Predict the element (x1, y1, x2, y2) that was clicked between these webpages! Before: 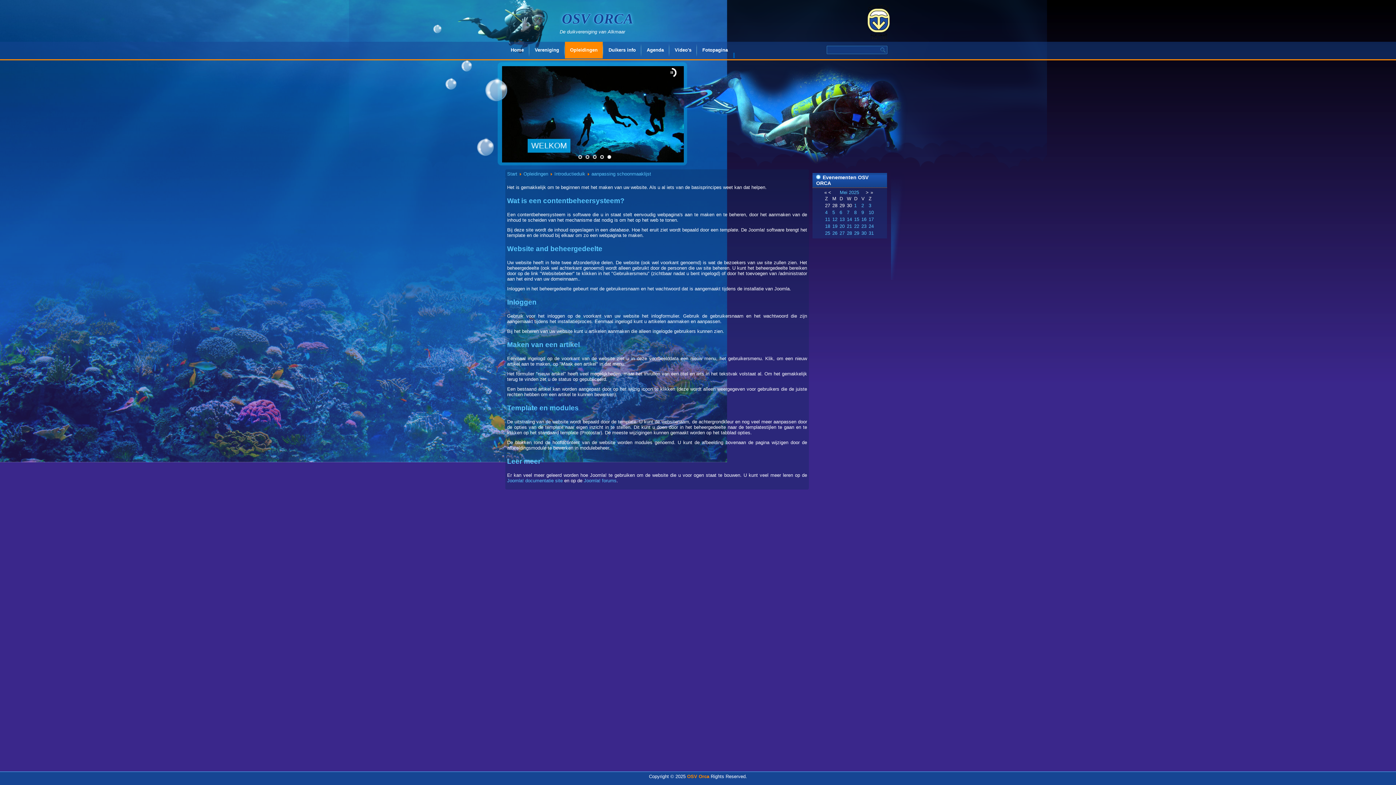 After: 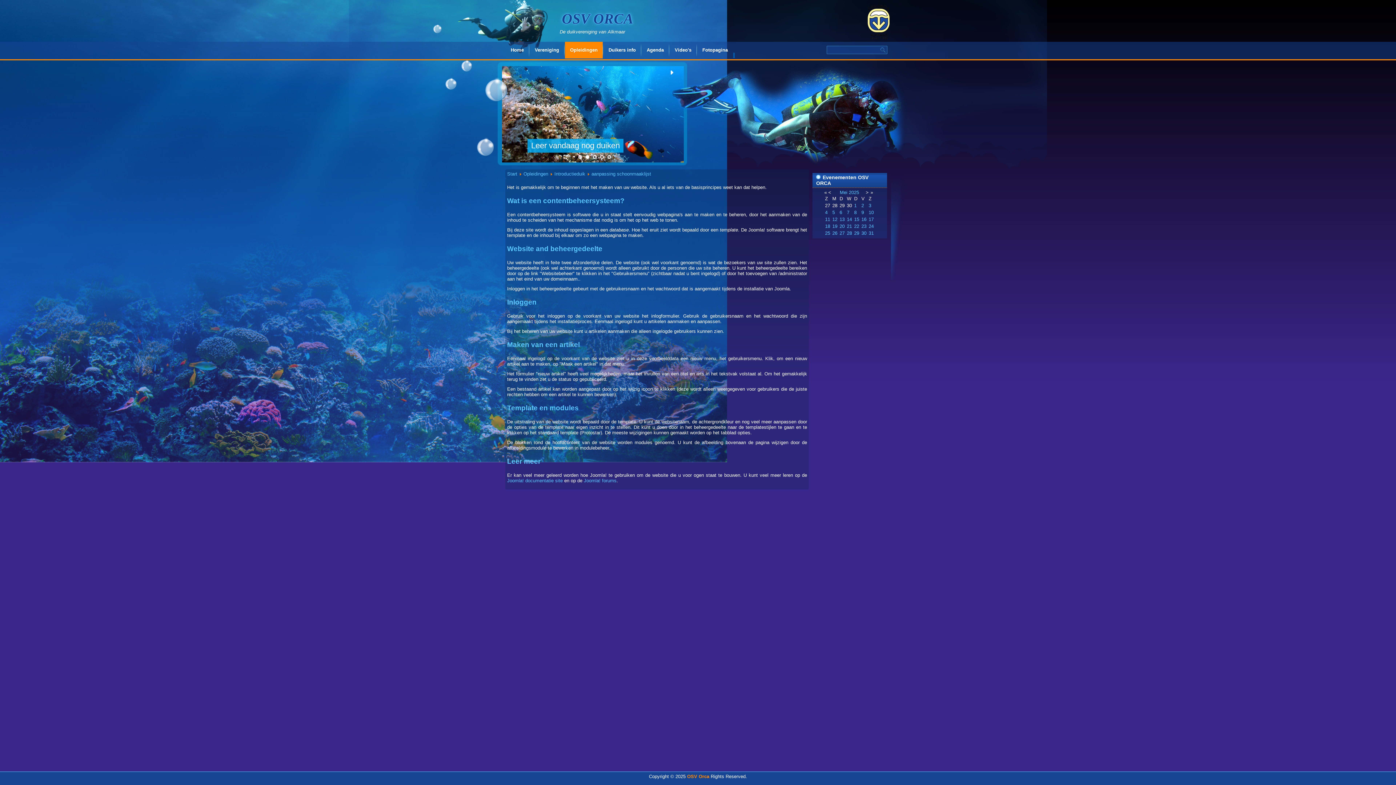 Action: bbox: (585, 155, 589, 159)